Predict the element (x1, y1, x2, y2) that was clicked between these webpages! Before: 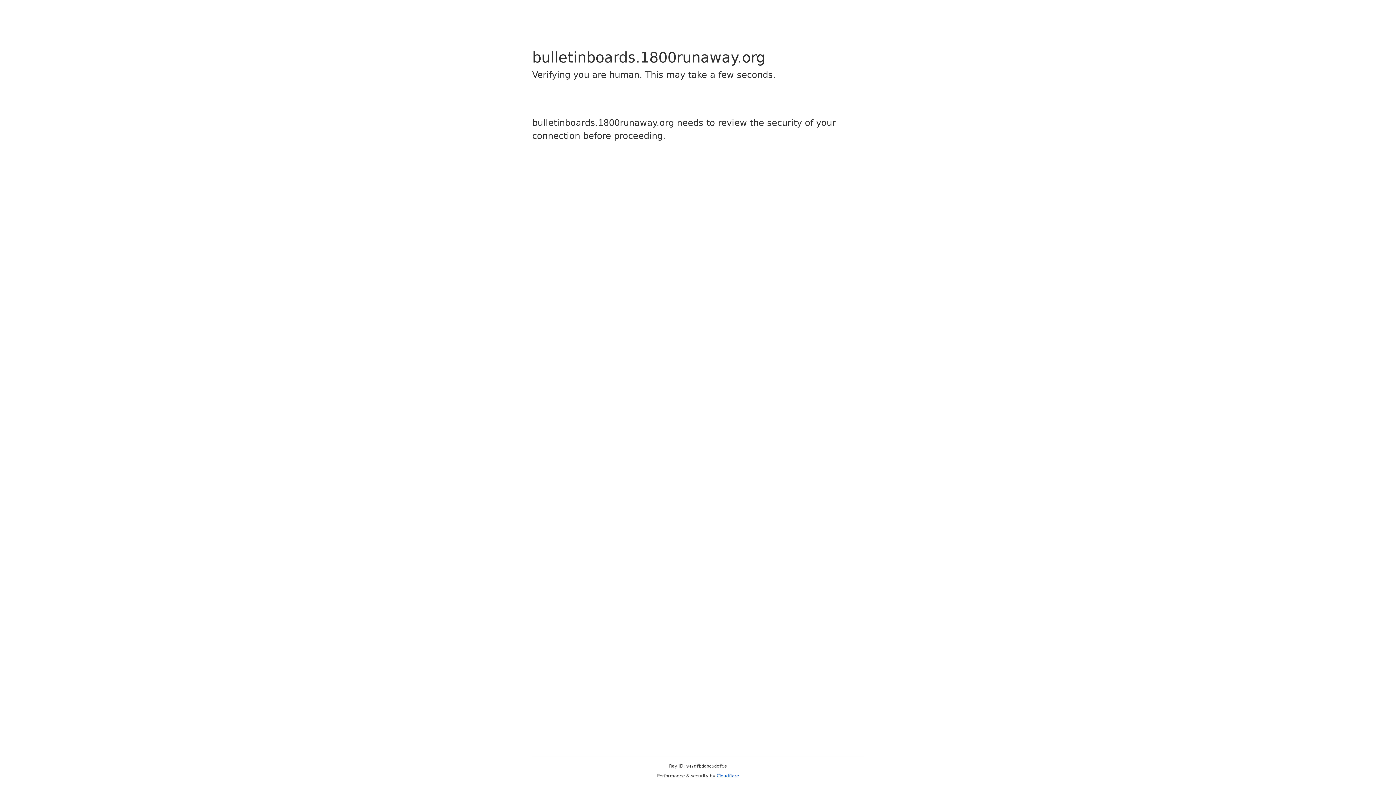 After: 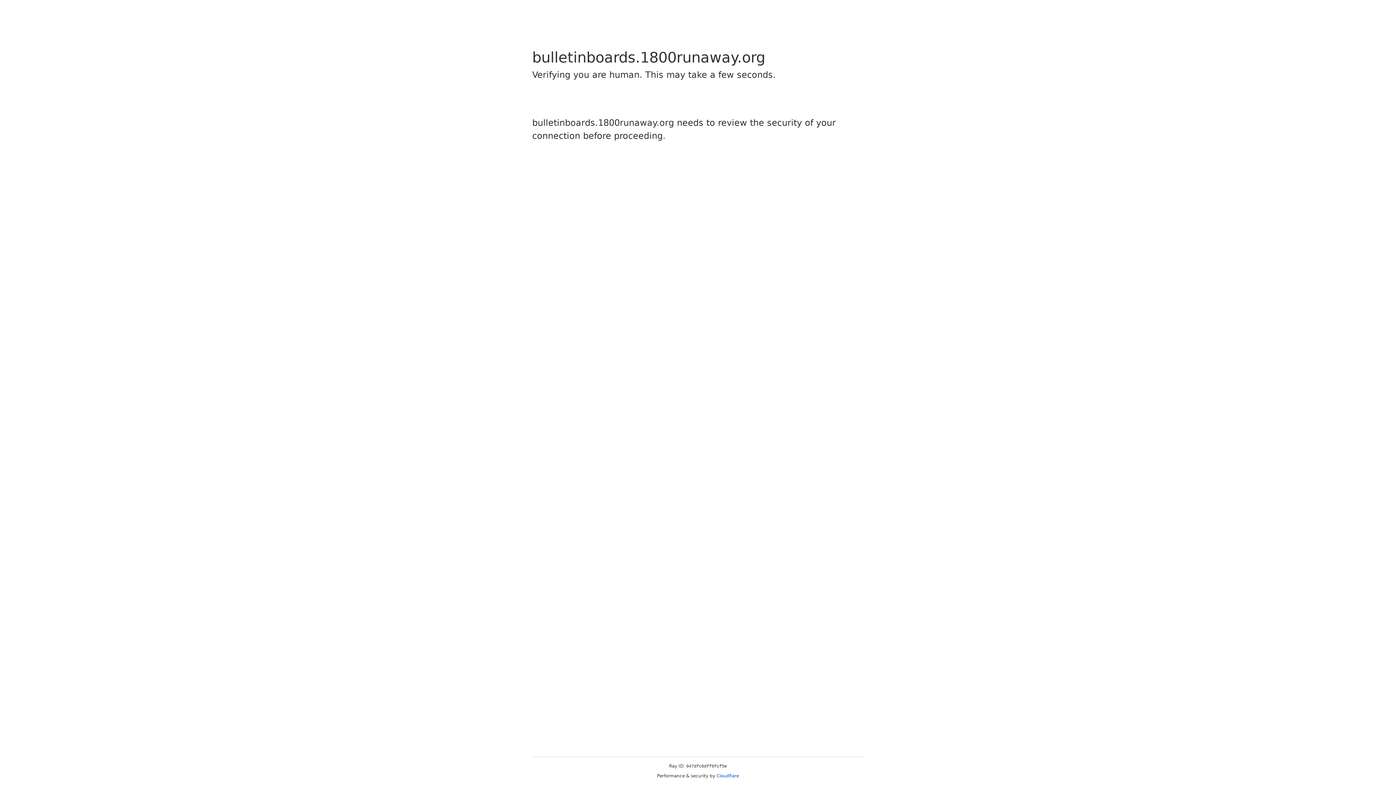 Action: bbox: (716, 773, 739, 778) label: Cloudflare